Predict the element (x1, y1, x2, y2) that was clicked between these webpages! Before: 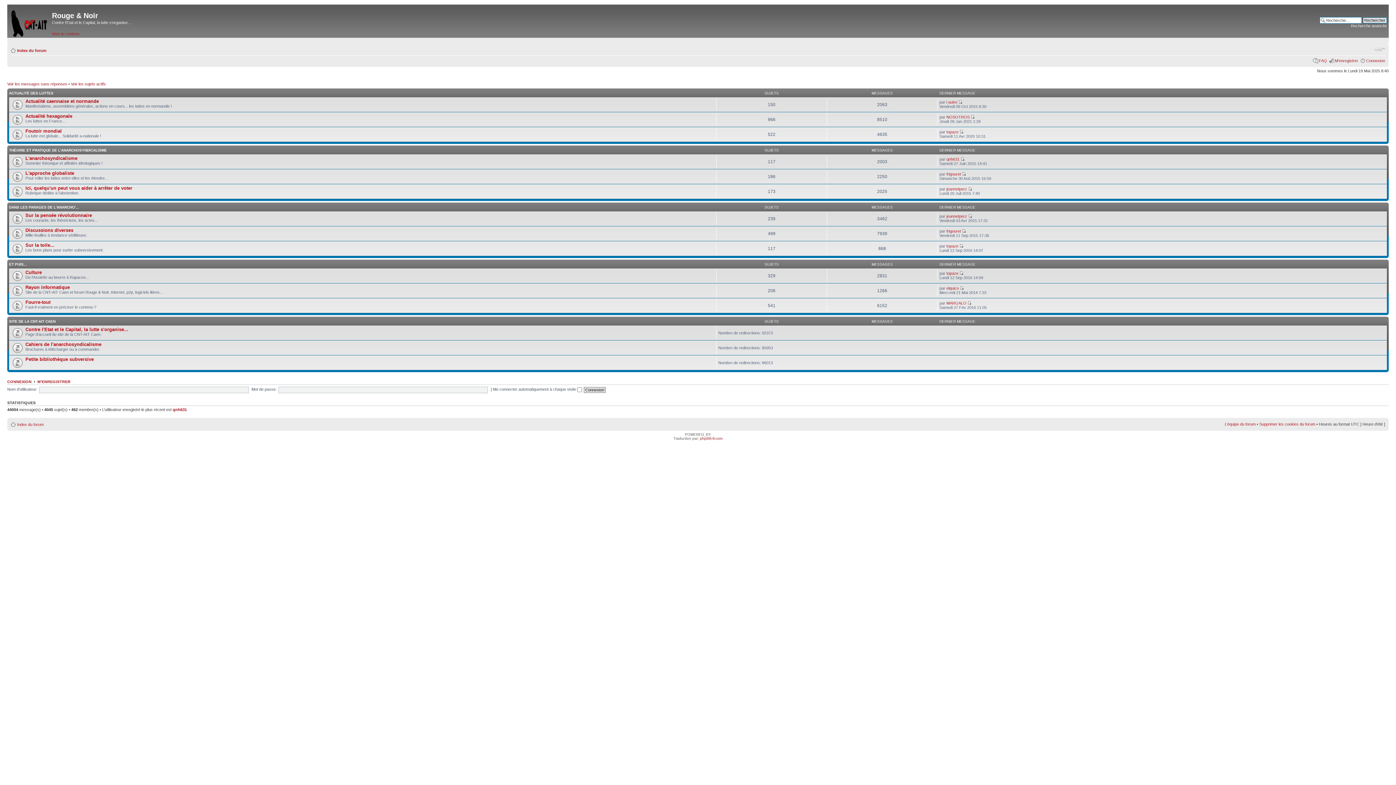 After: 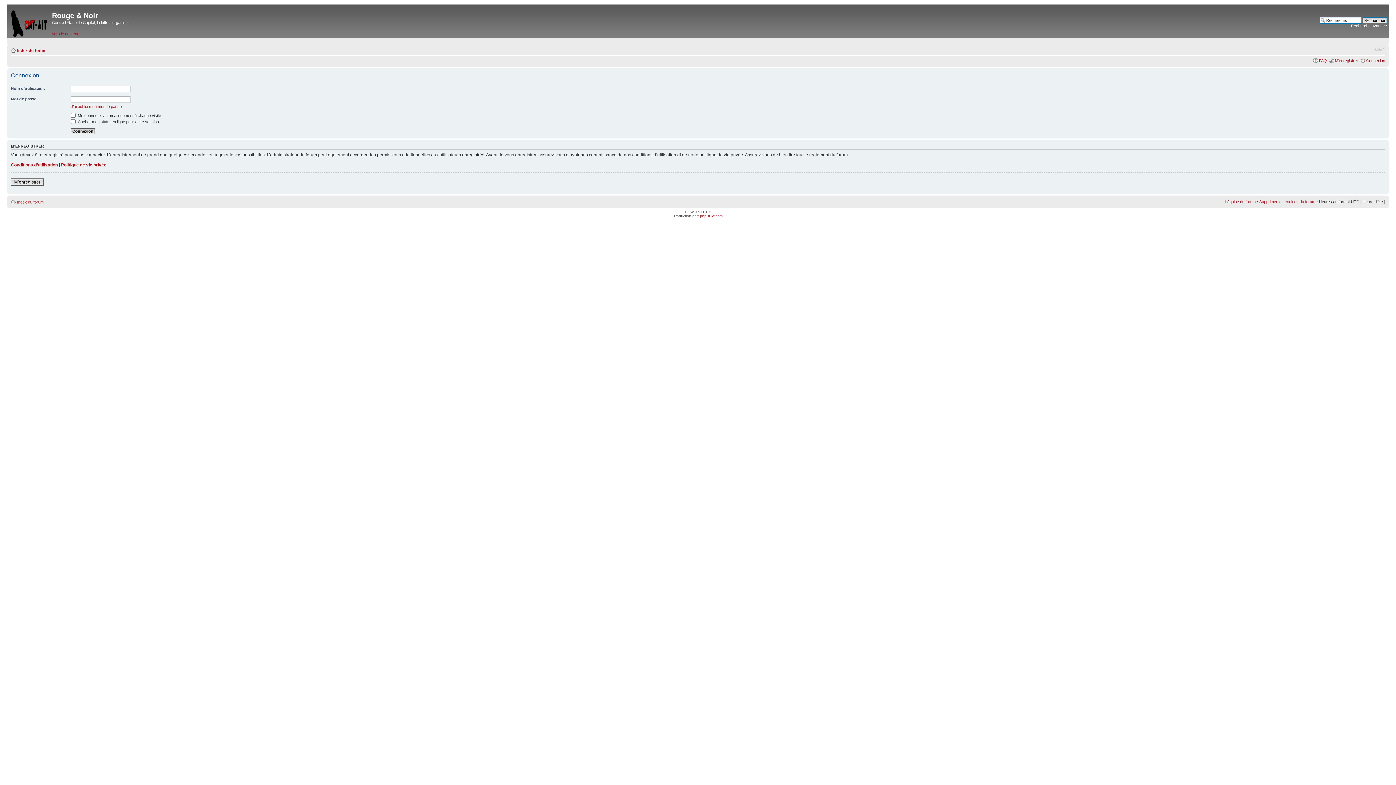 Action: label: CONNEXION bbox: (7, 379, 31, 383)